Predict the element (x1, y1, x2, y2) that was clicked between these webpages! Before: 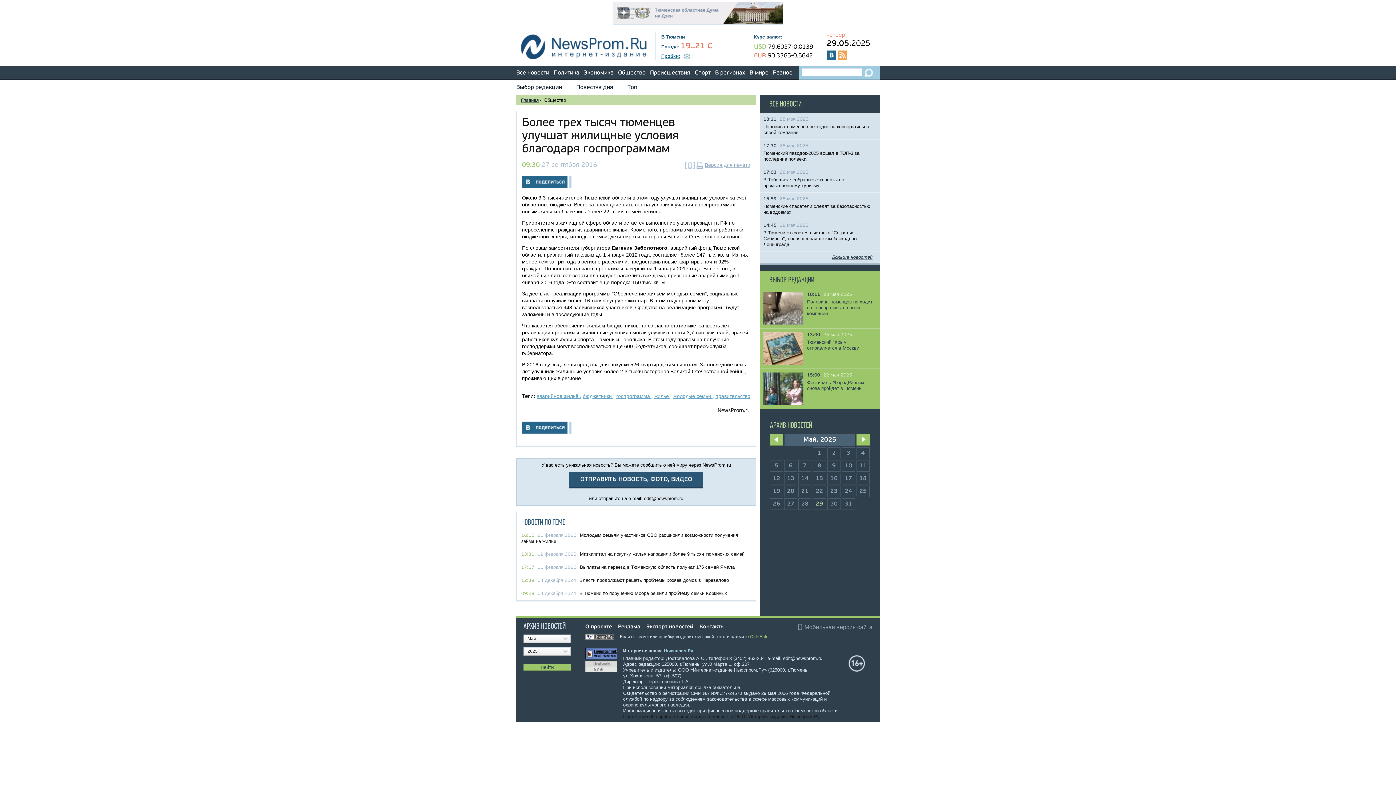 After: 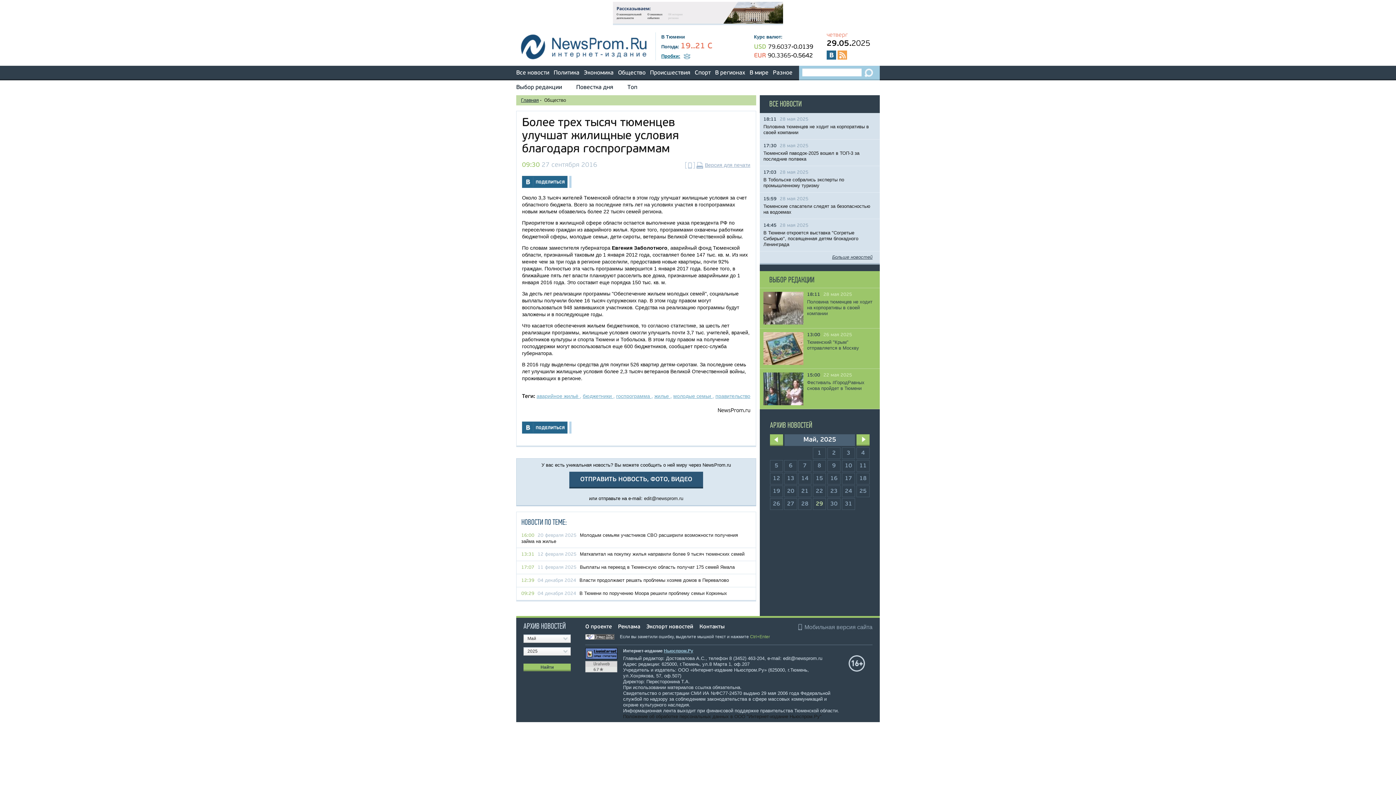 Action: bbox: (623, 714, 821, 719) label: Положение об обработке персональных данных в ООО "Интернет-издание Ньюспром.Ру"